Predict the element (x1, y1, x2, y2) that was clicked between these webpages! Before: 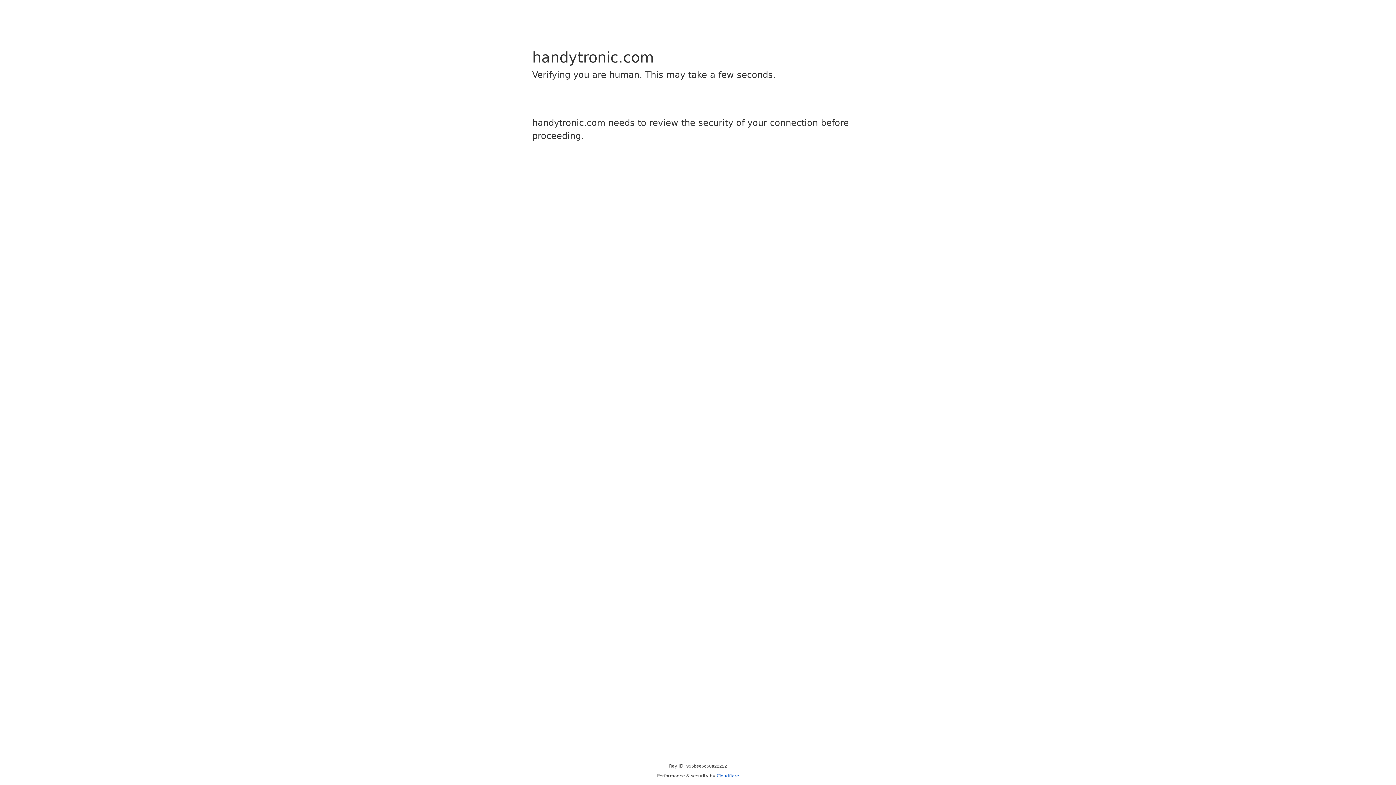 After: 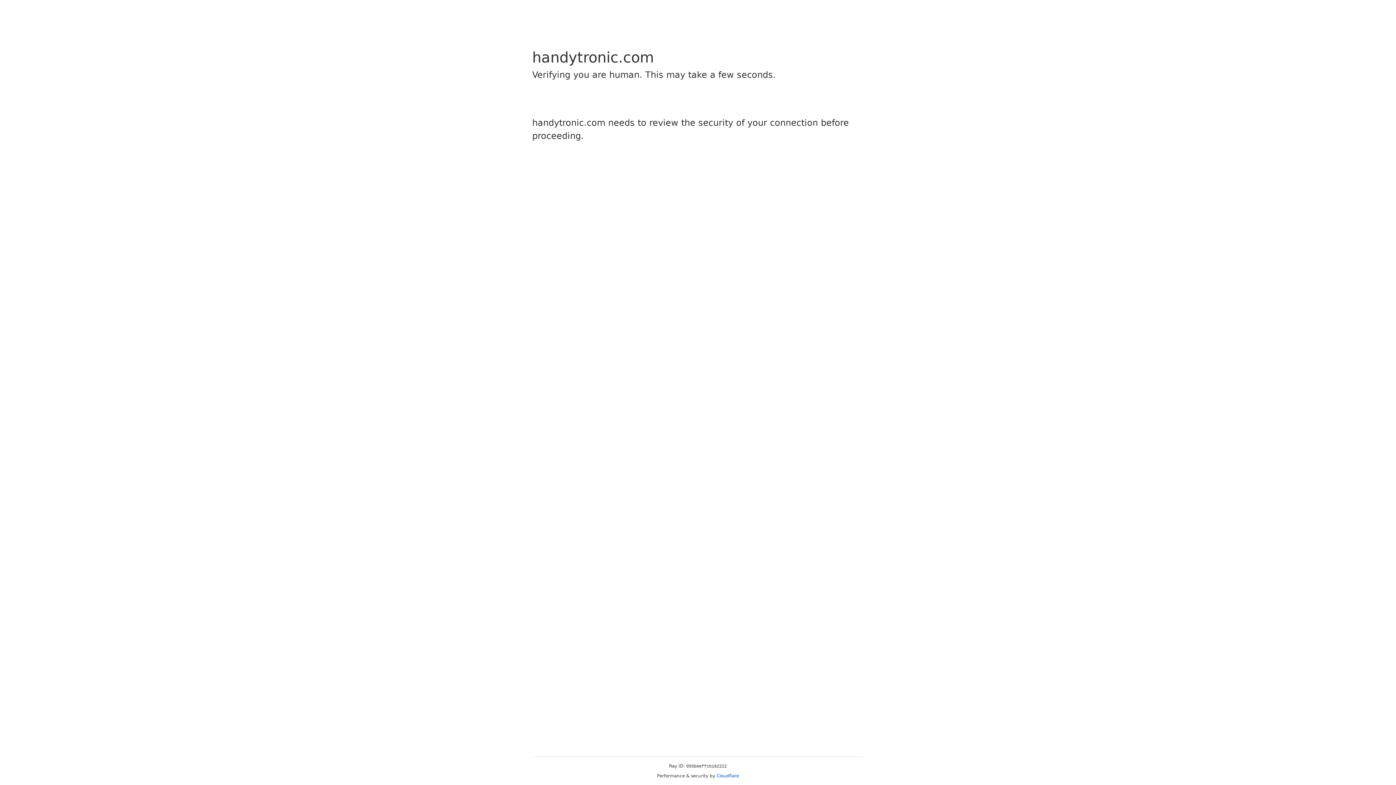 Action: bbox: (716, 773, 739, 778) label: Cloudflare